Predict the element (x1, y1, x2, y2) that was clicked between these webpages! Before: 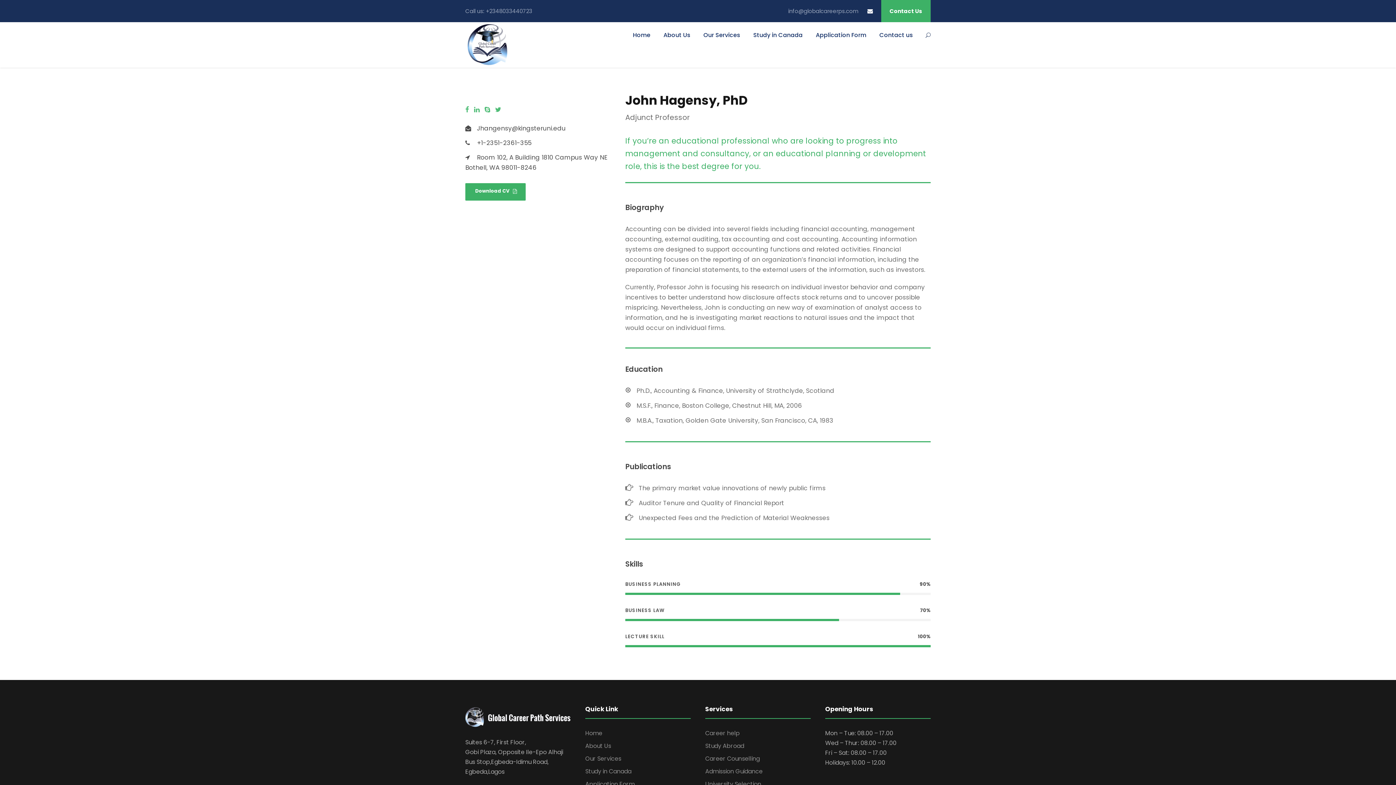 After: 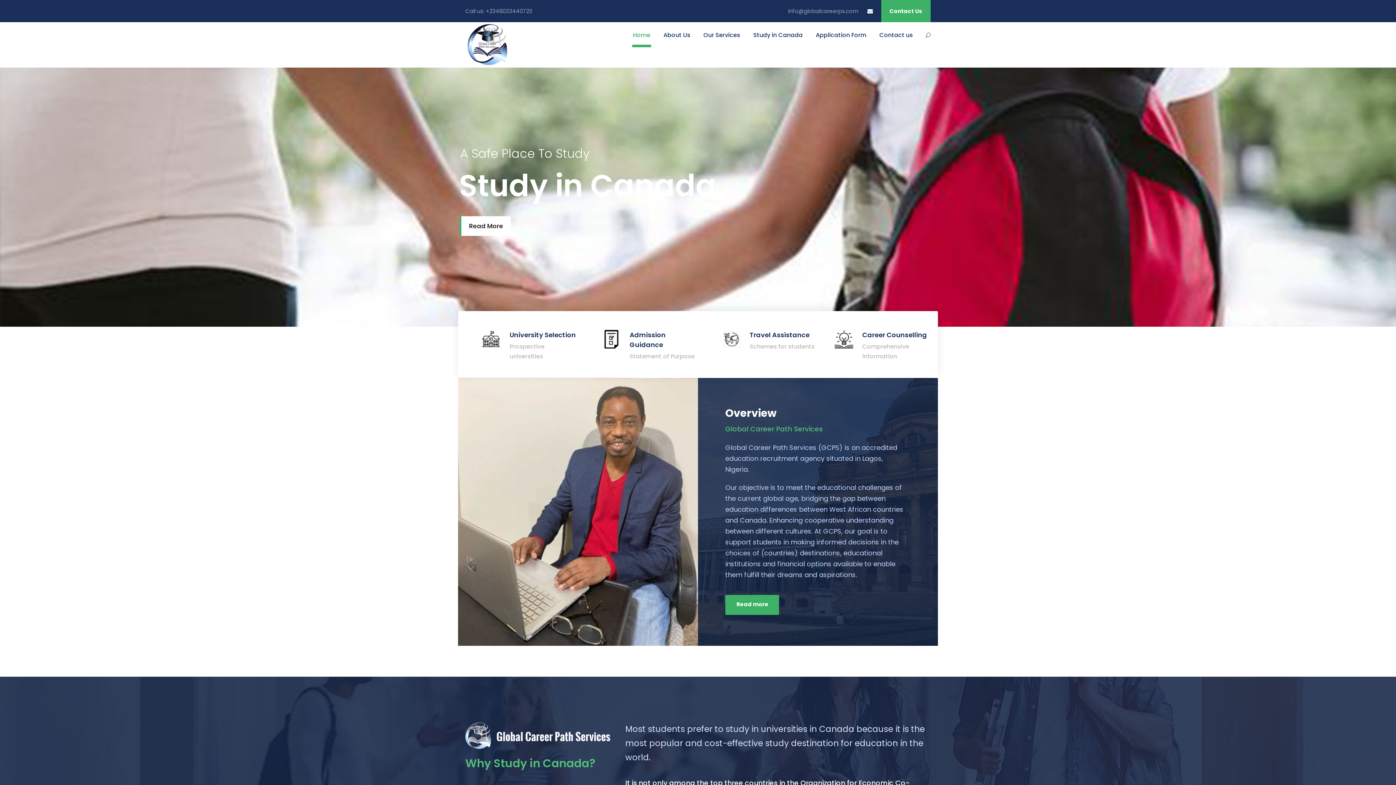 Action: bbox: (633, 30, 650, 47) label: Home